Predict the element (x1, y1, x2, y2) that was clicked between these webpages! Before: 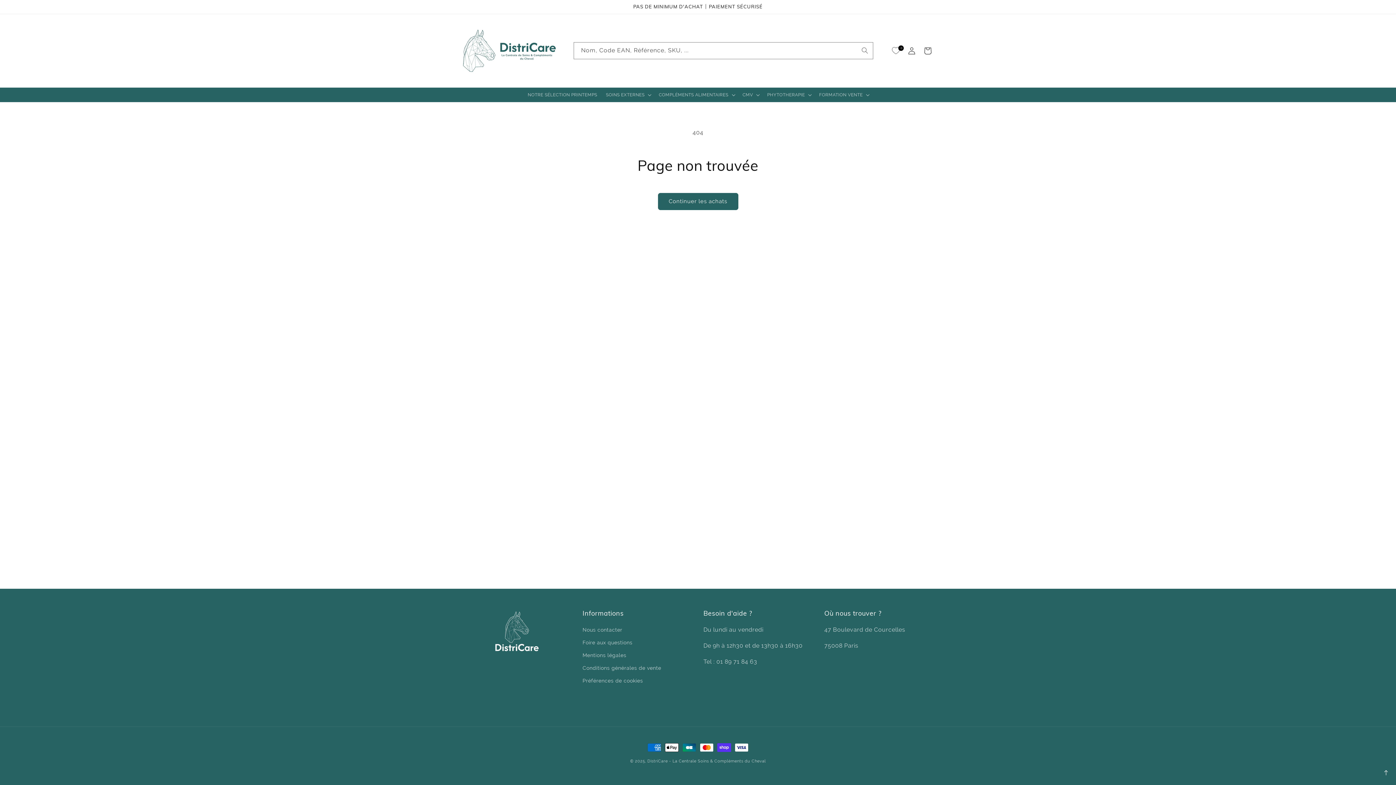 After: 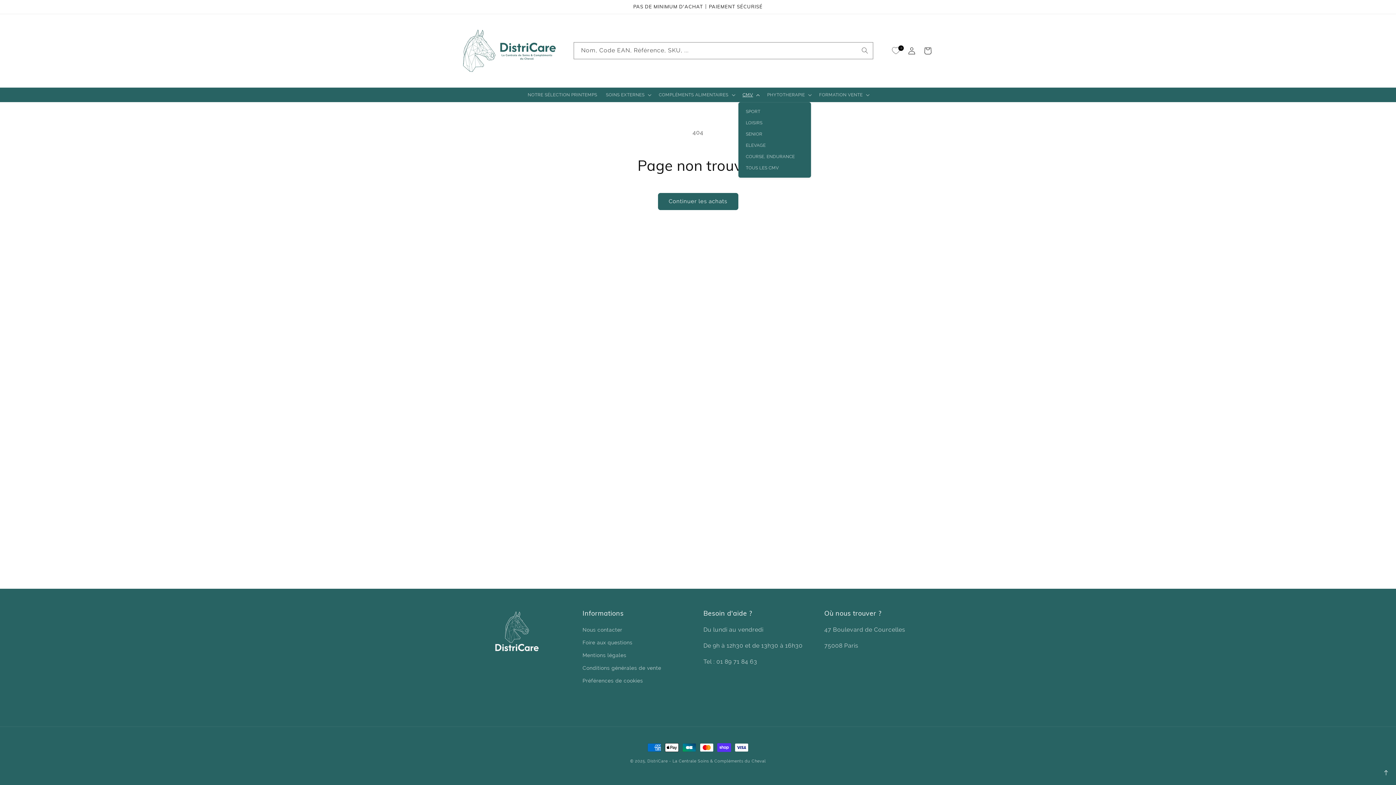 Action: label: CMV bbox: (738, 87, 763, 102)